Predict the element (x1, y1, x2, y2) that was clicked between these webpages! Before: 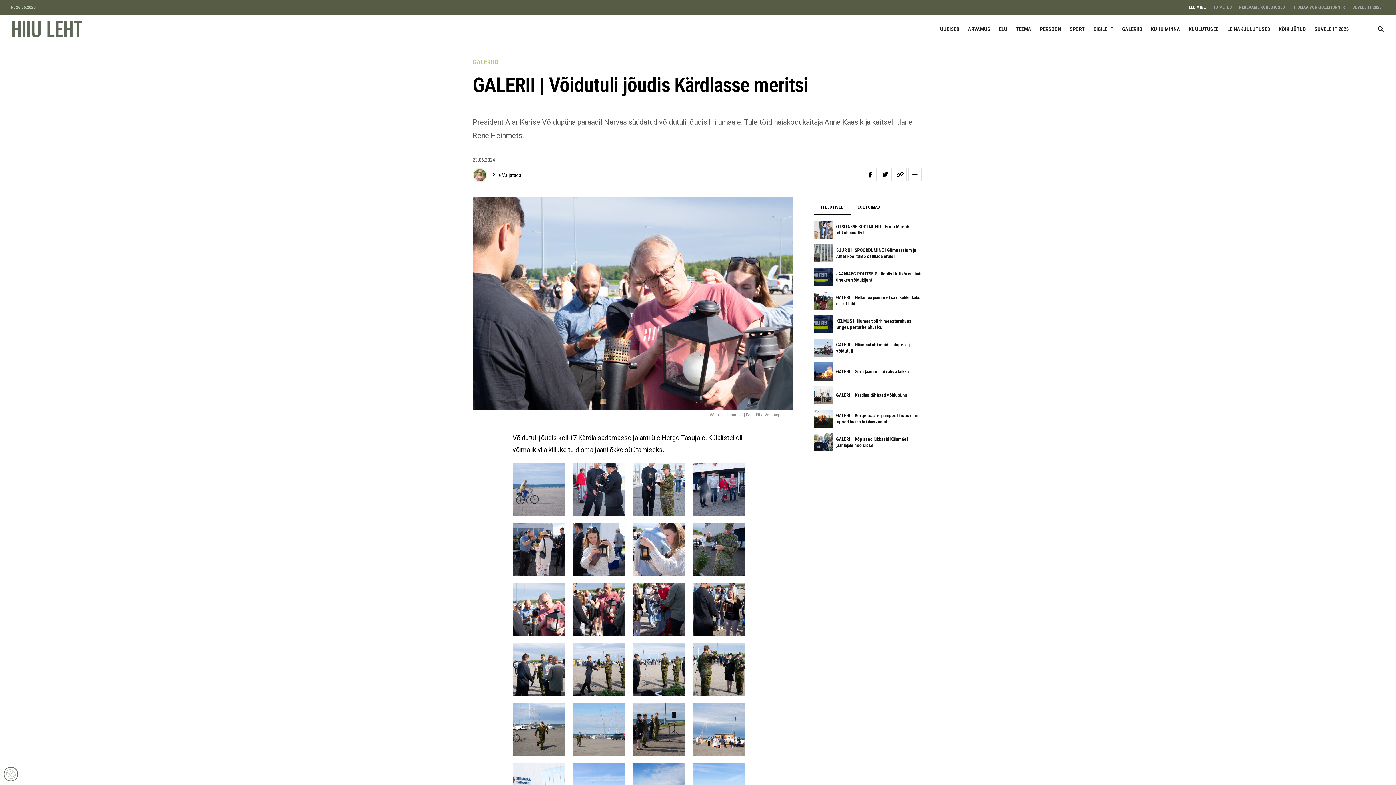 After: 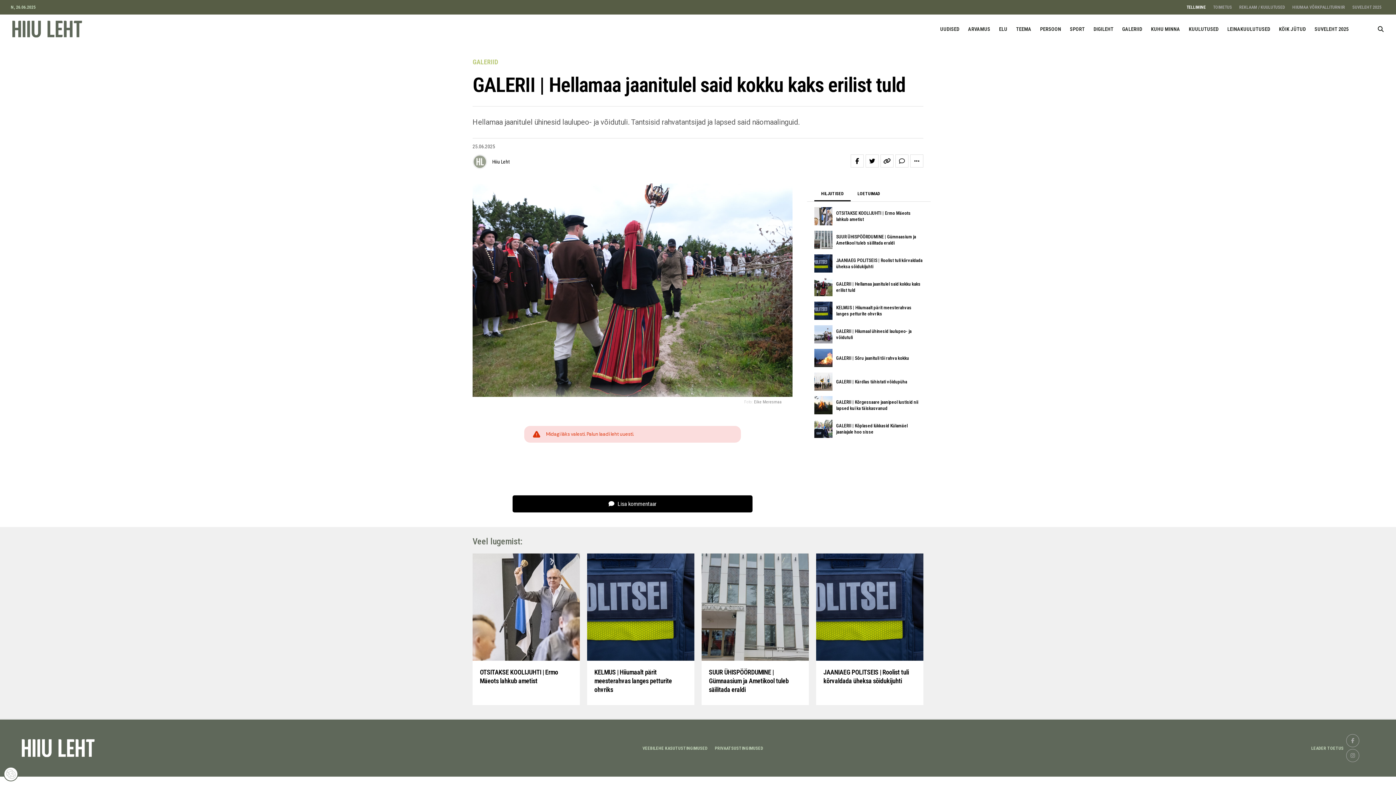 Action: bbox: (814, 291, 832, 309)